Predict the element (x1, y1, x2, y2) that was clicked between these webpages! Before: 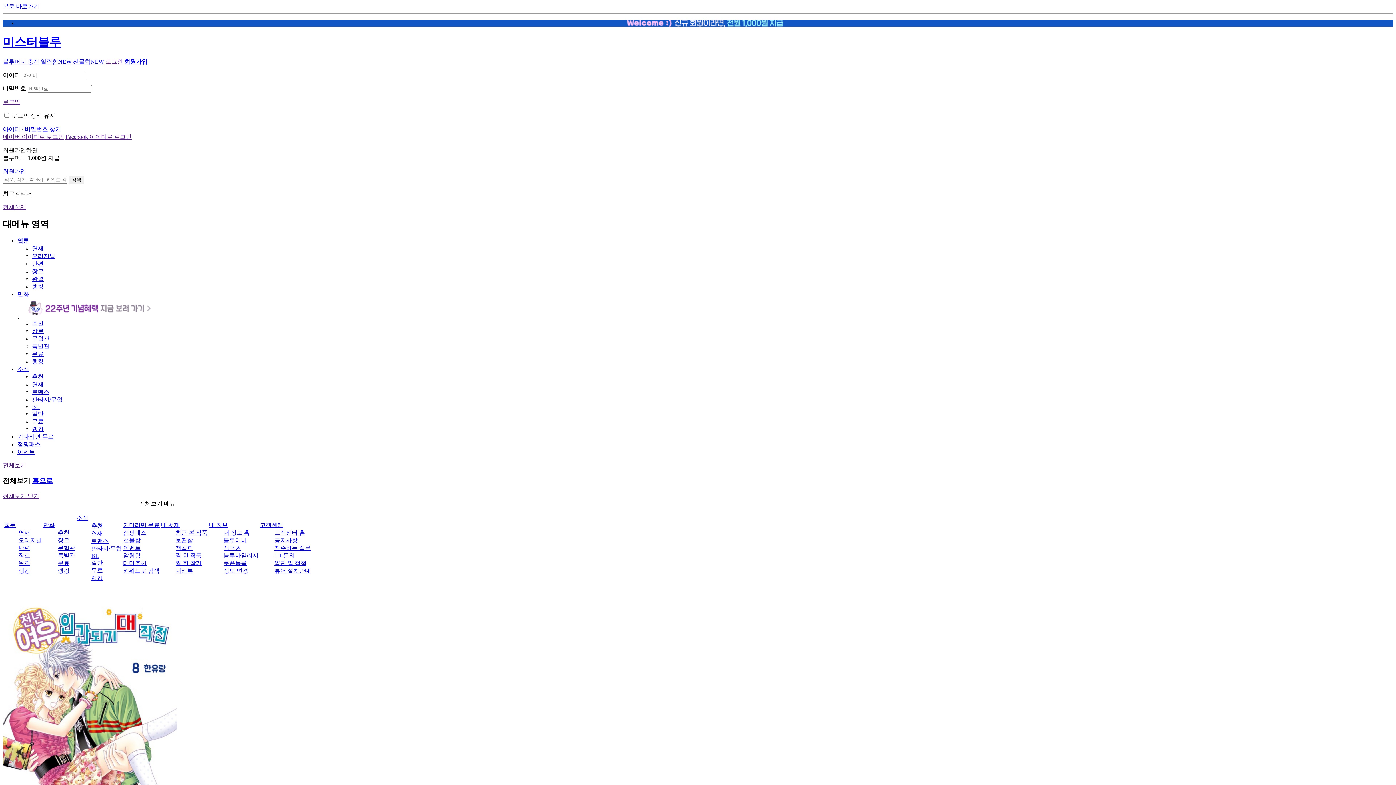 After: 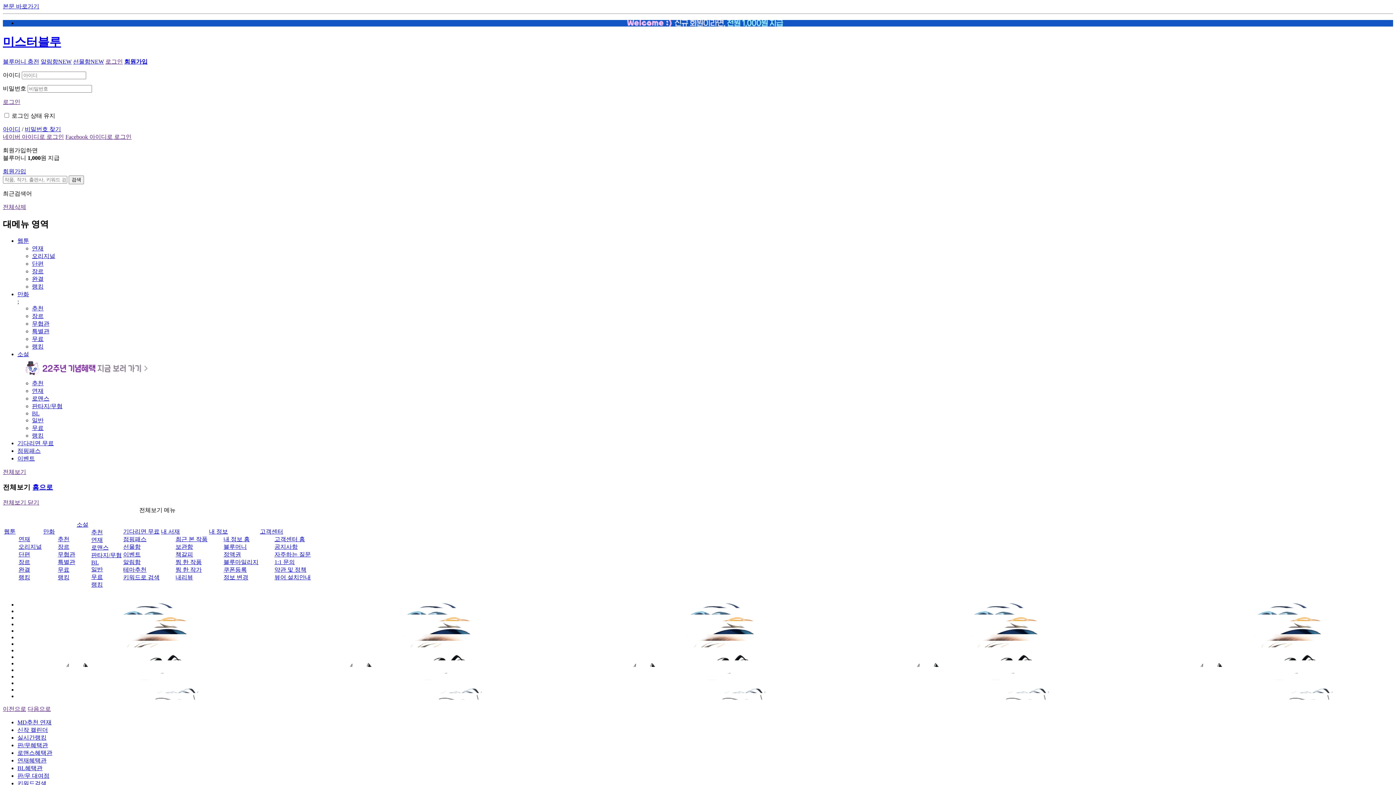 Action: bbox: (76, 515, 88, 521) label: 소설